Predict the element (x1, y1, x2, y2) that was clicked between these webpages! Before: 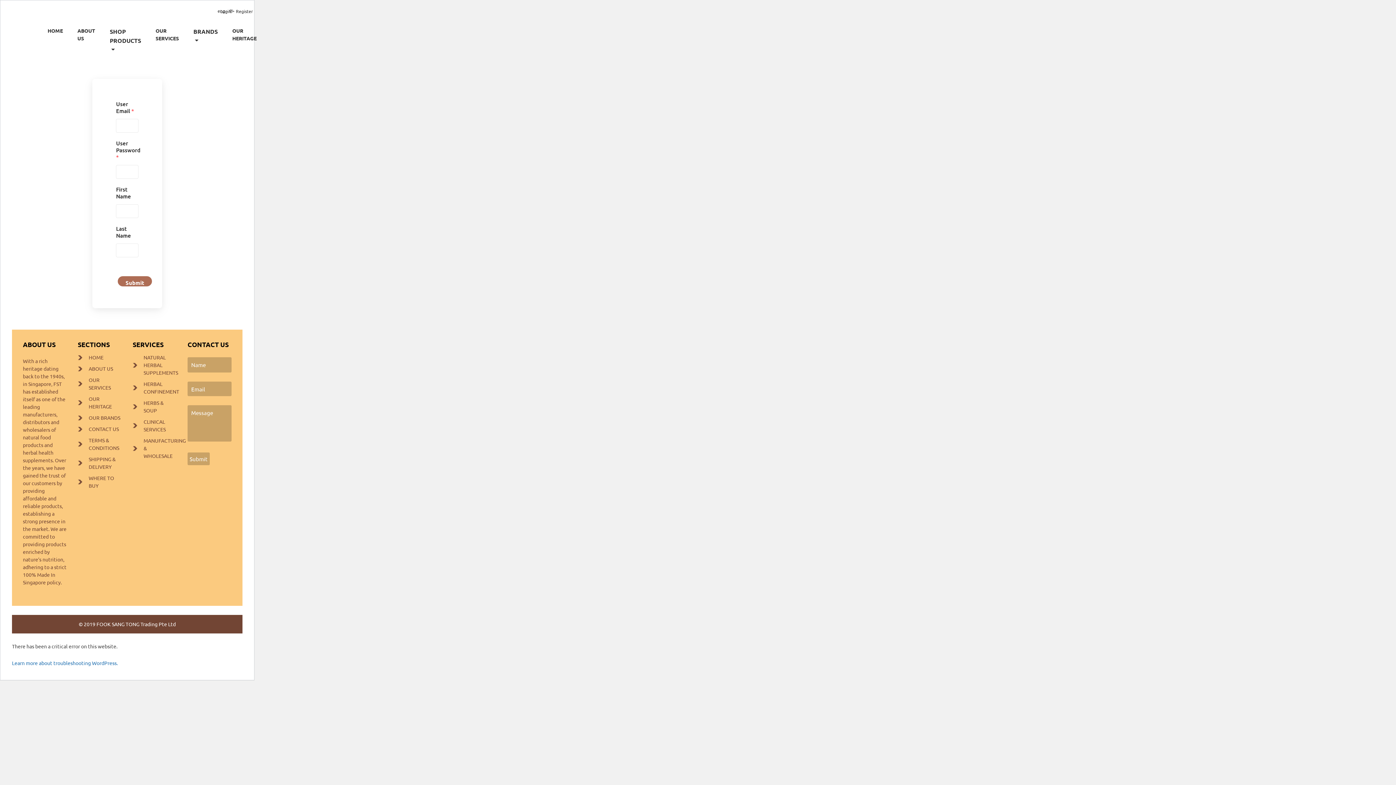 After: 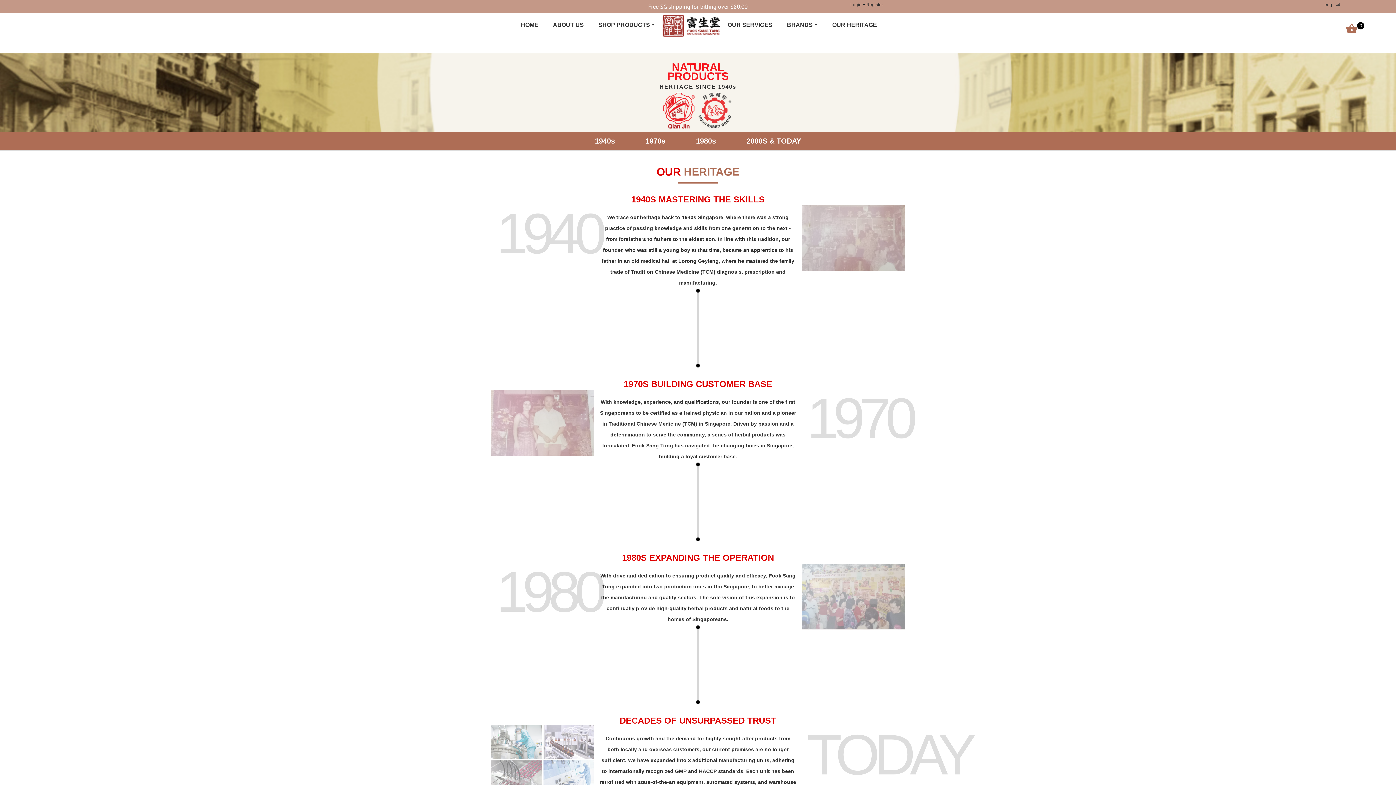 Action: bbox: (225, 14, 264, 42) label: OUR HERITAGE